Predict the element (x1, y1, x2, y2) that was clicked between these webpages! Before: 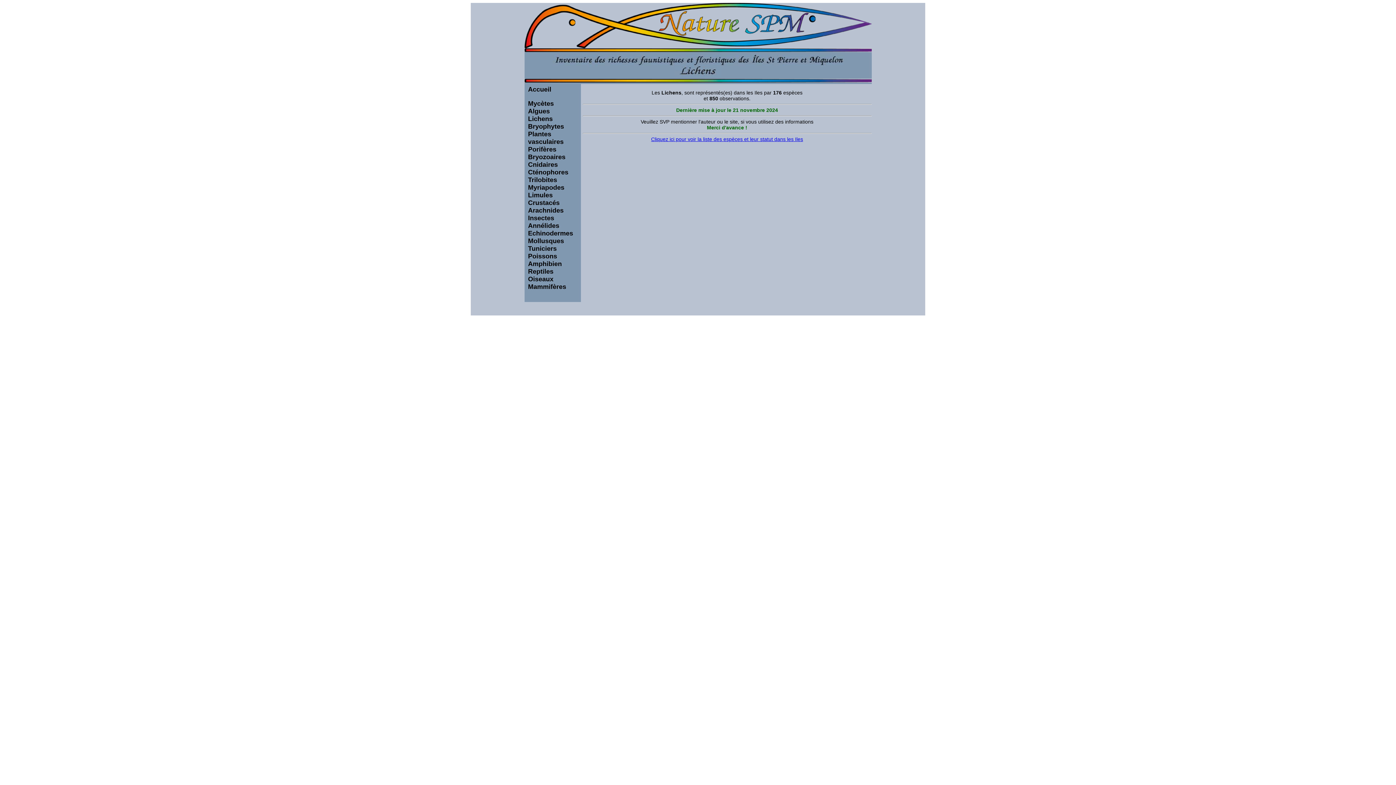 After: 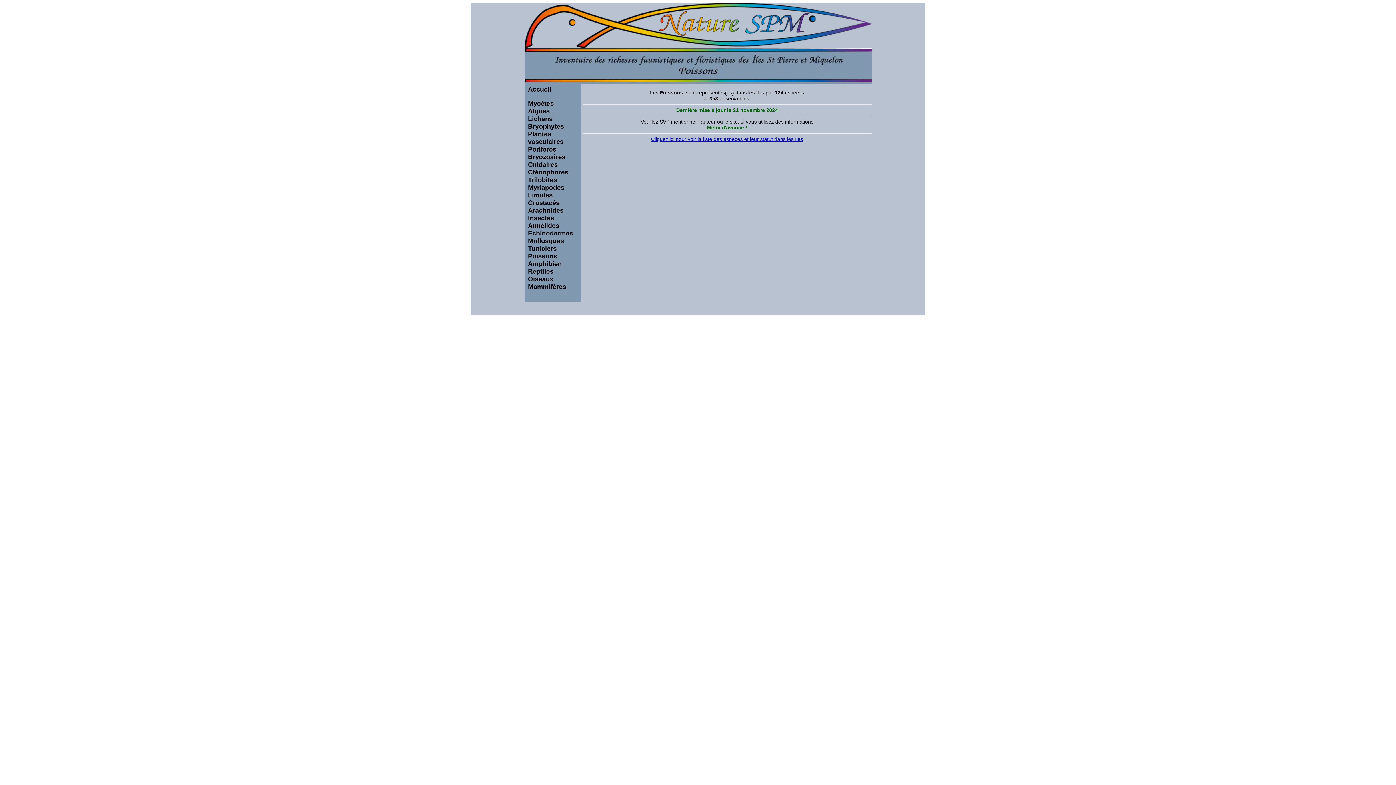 Action: label: Poissons bbox: (528, 252, 586, 260)